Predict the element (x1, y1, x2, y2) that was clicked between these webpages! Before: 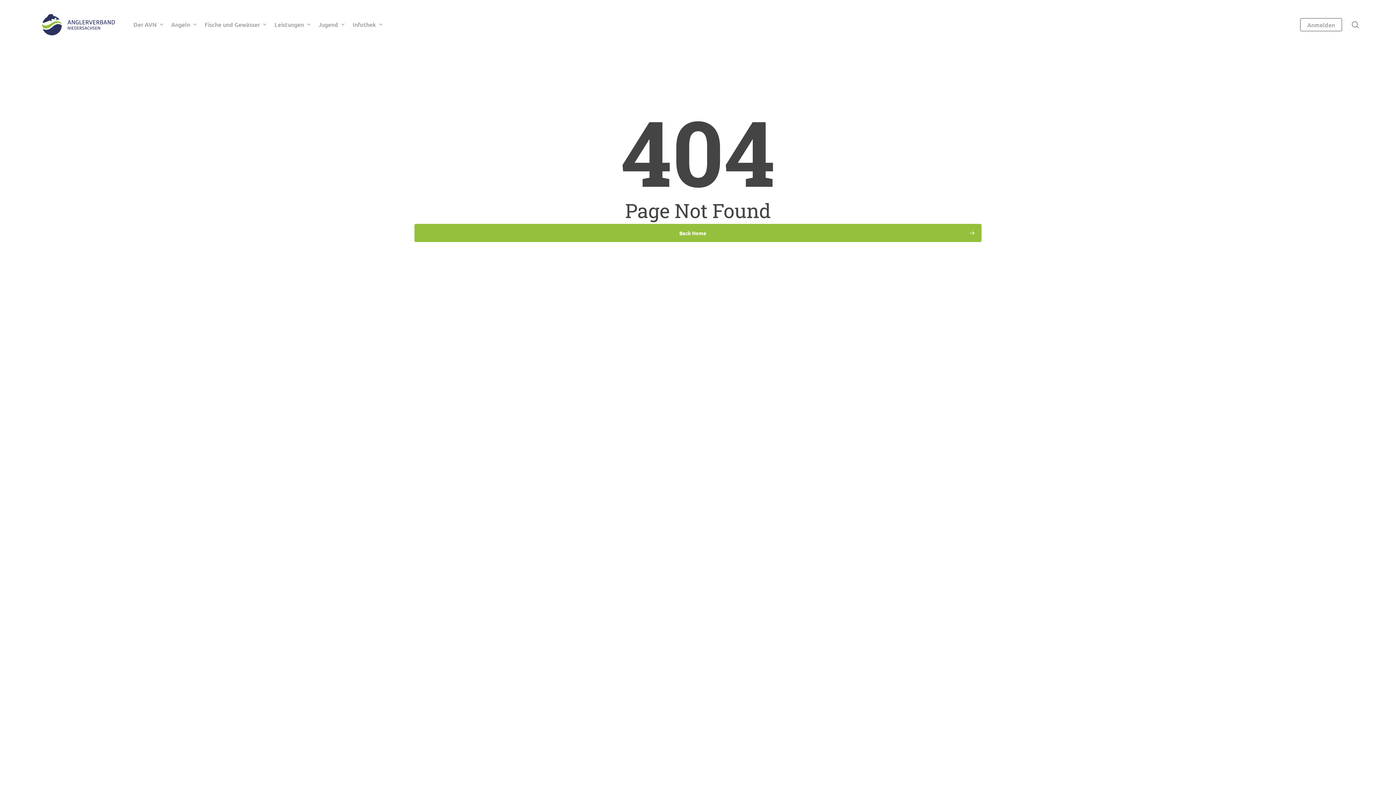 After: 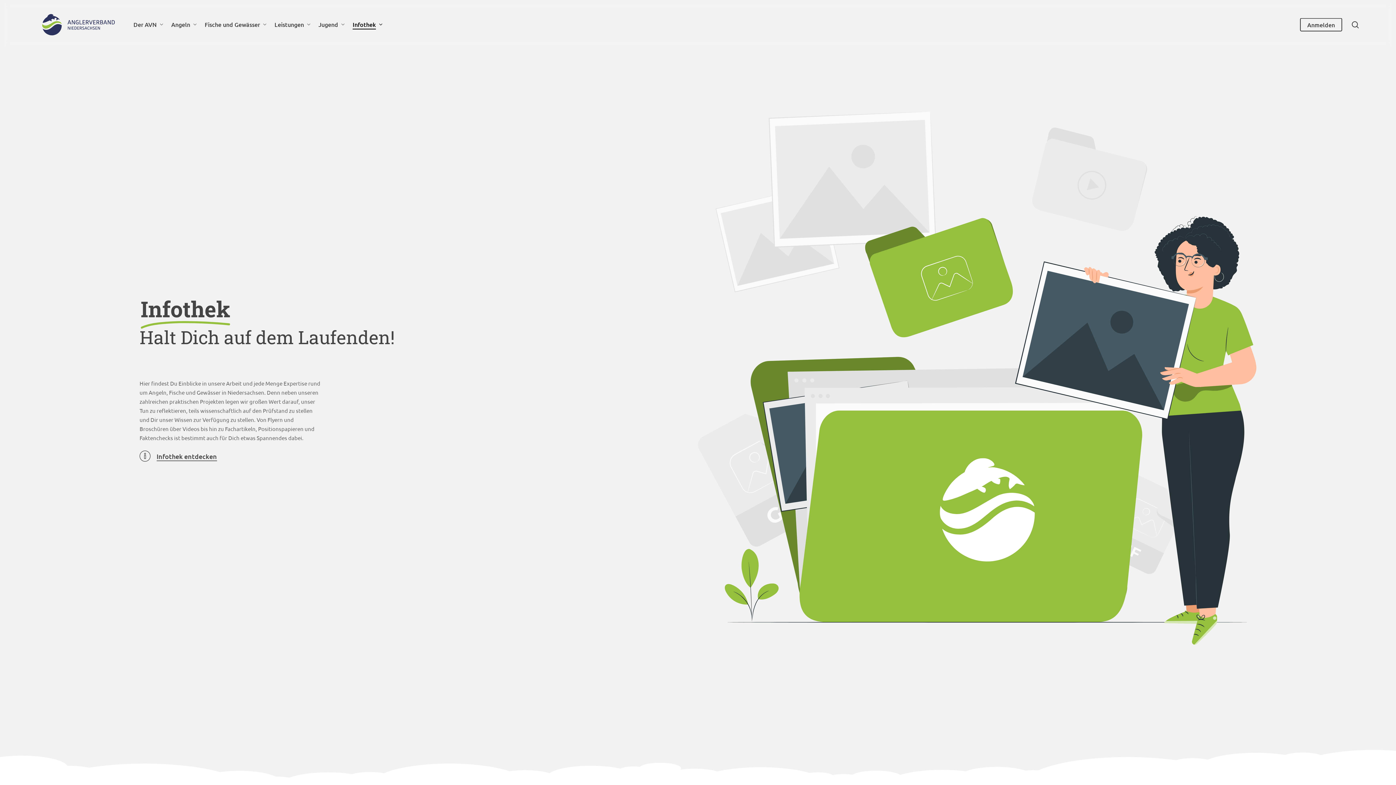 Action: label: Infothek bbox: (352, 21, 383, 28)